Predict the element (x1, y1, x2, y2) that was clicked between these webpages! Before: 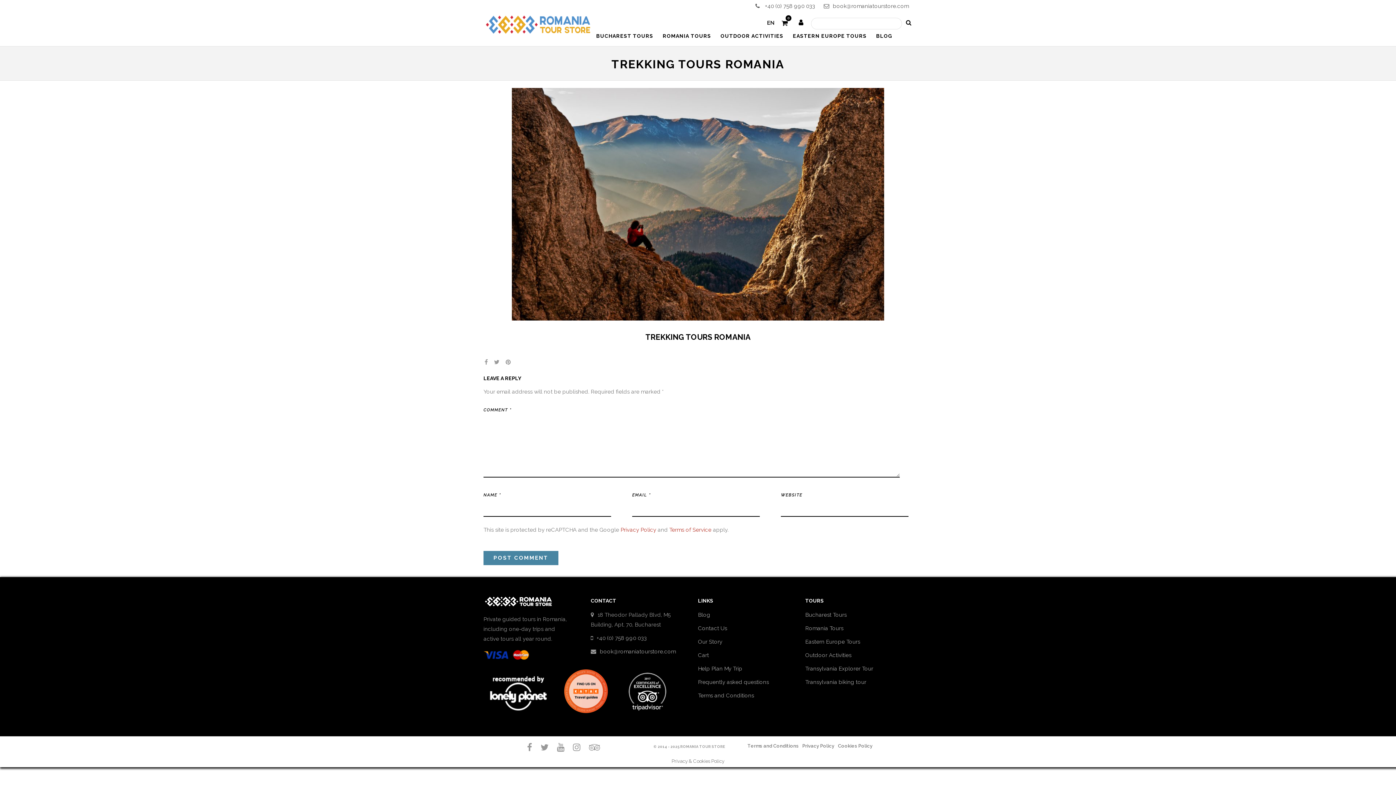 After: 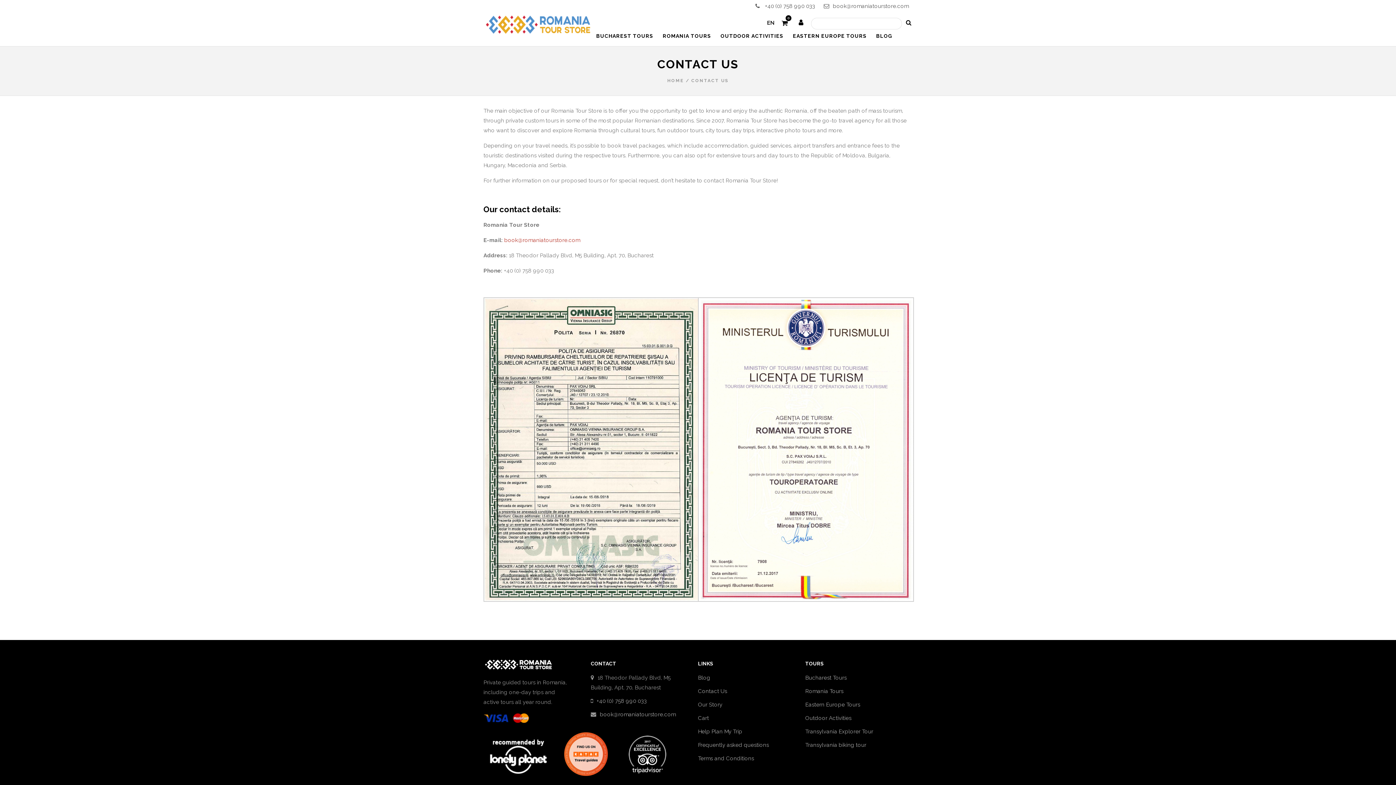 Action: label: Contact Us bbox: (698, 625, 727, 631)